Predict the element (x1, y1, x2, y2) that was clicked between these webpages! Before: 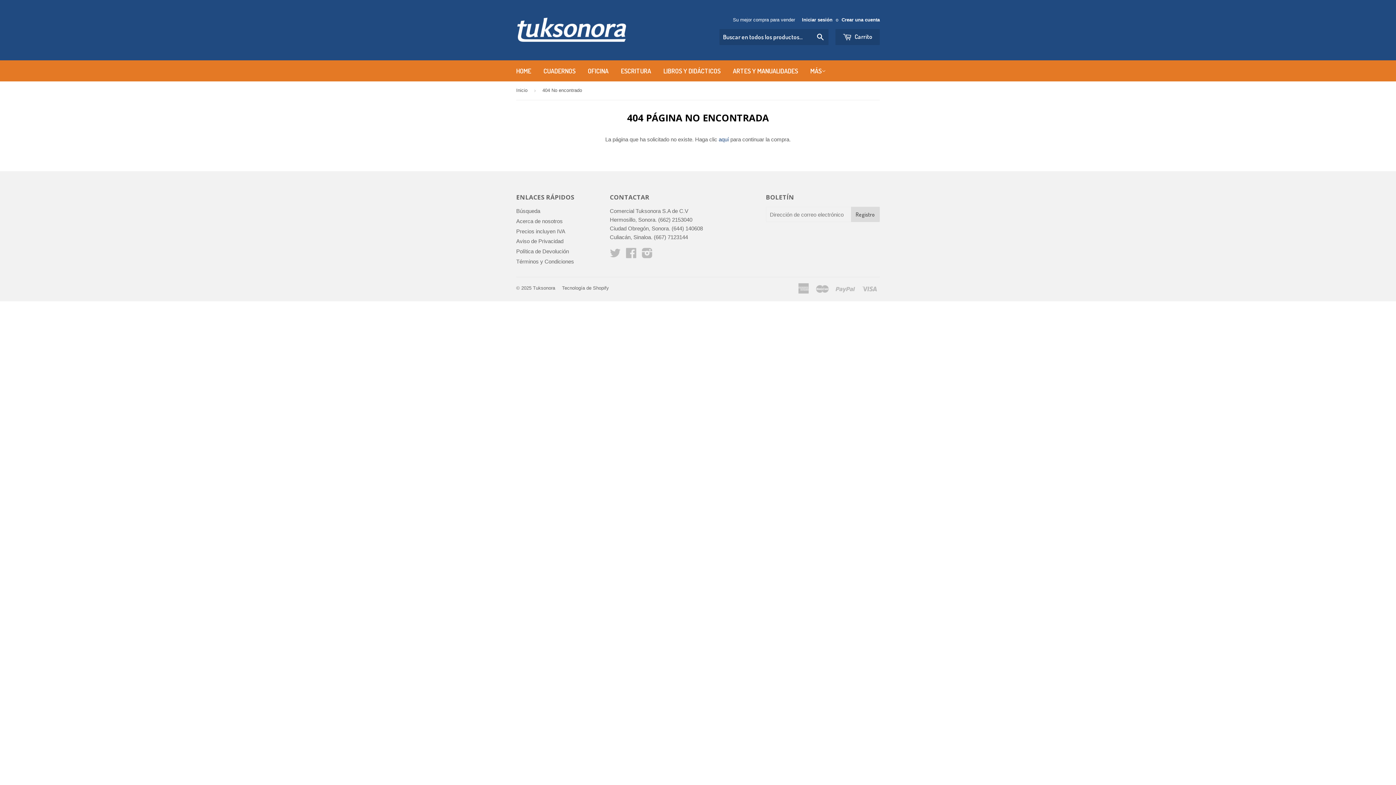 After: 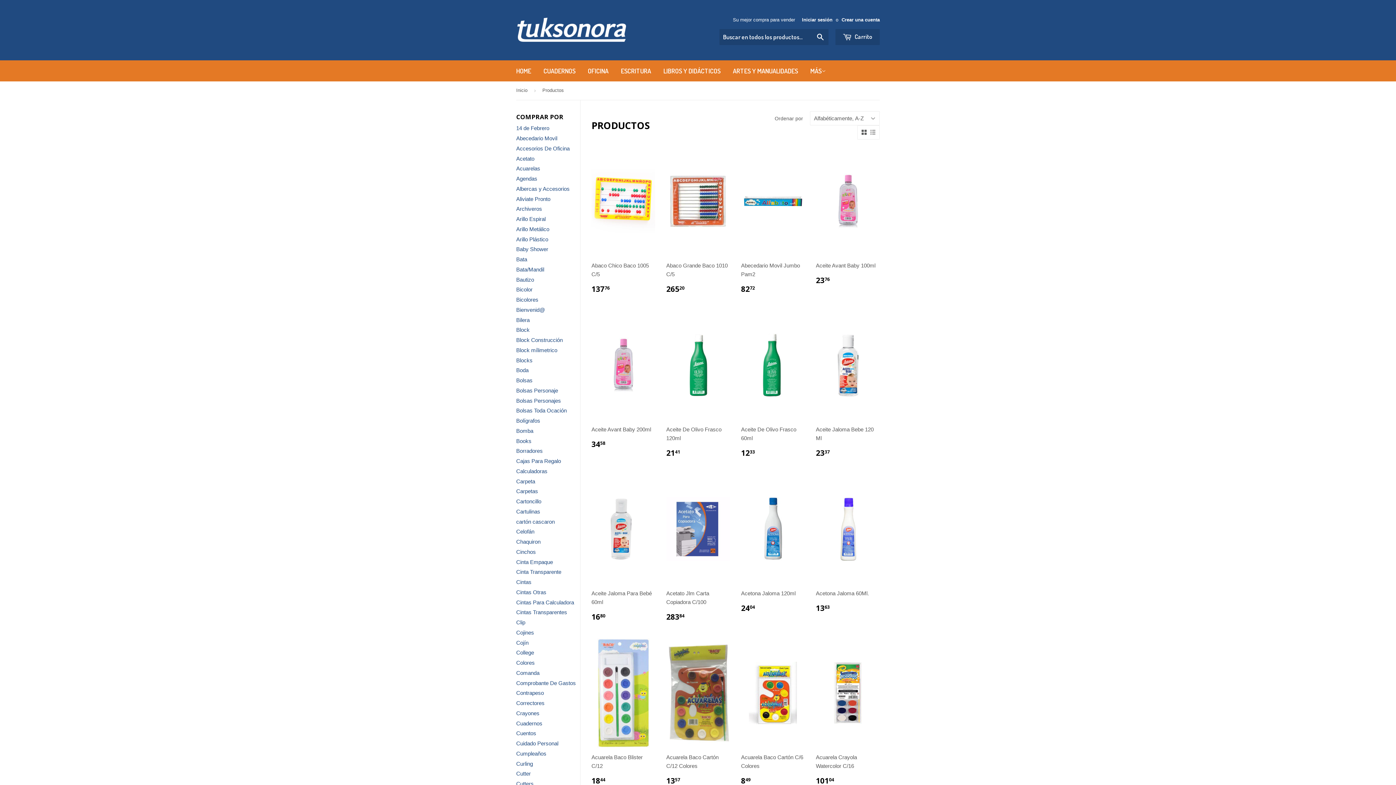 Action: label: aquí bbox: (718, 136, 729, 142)